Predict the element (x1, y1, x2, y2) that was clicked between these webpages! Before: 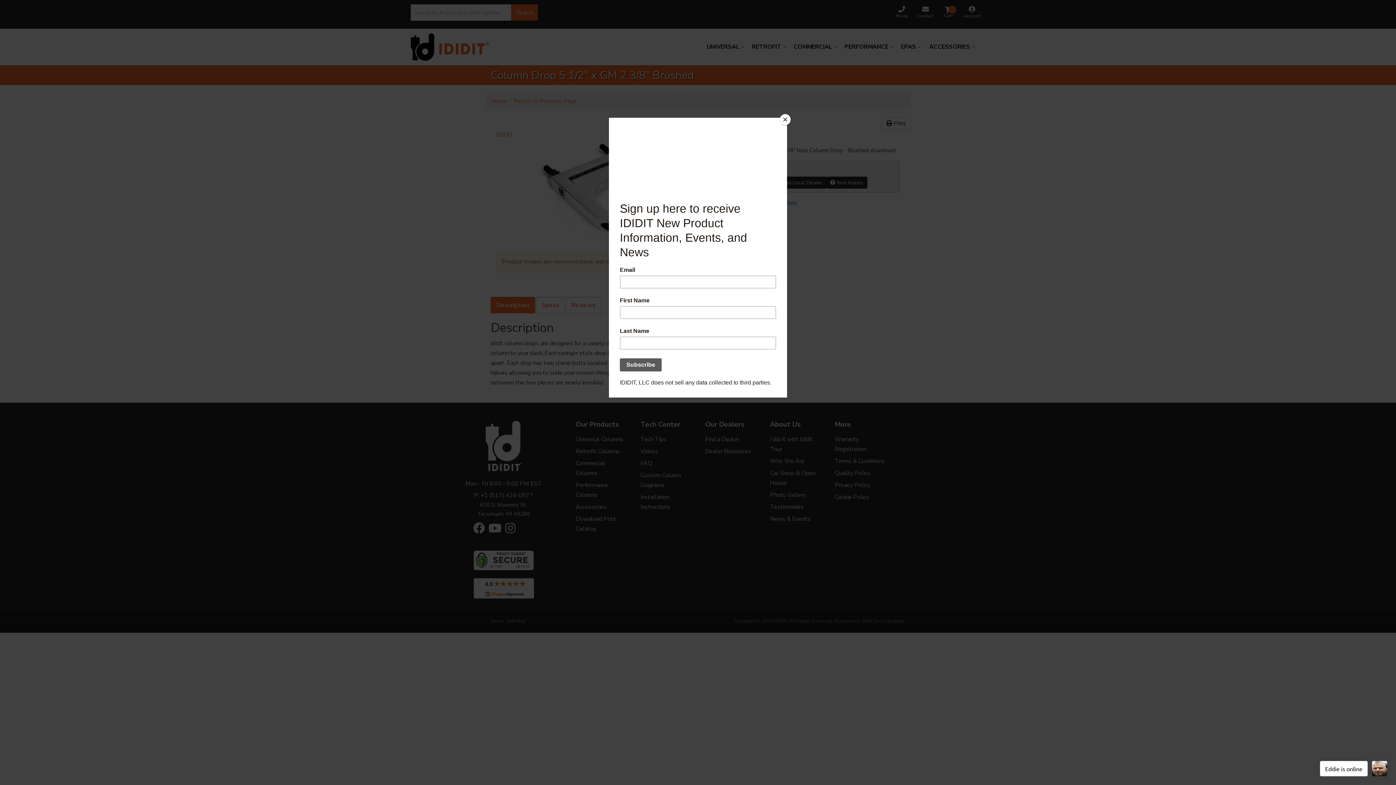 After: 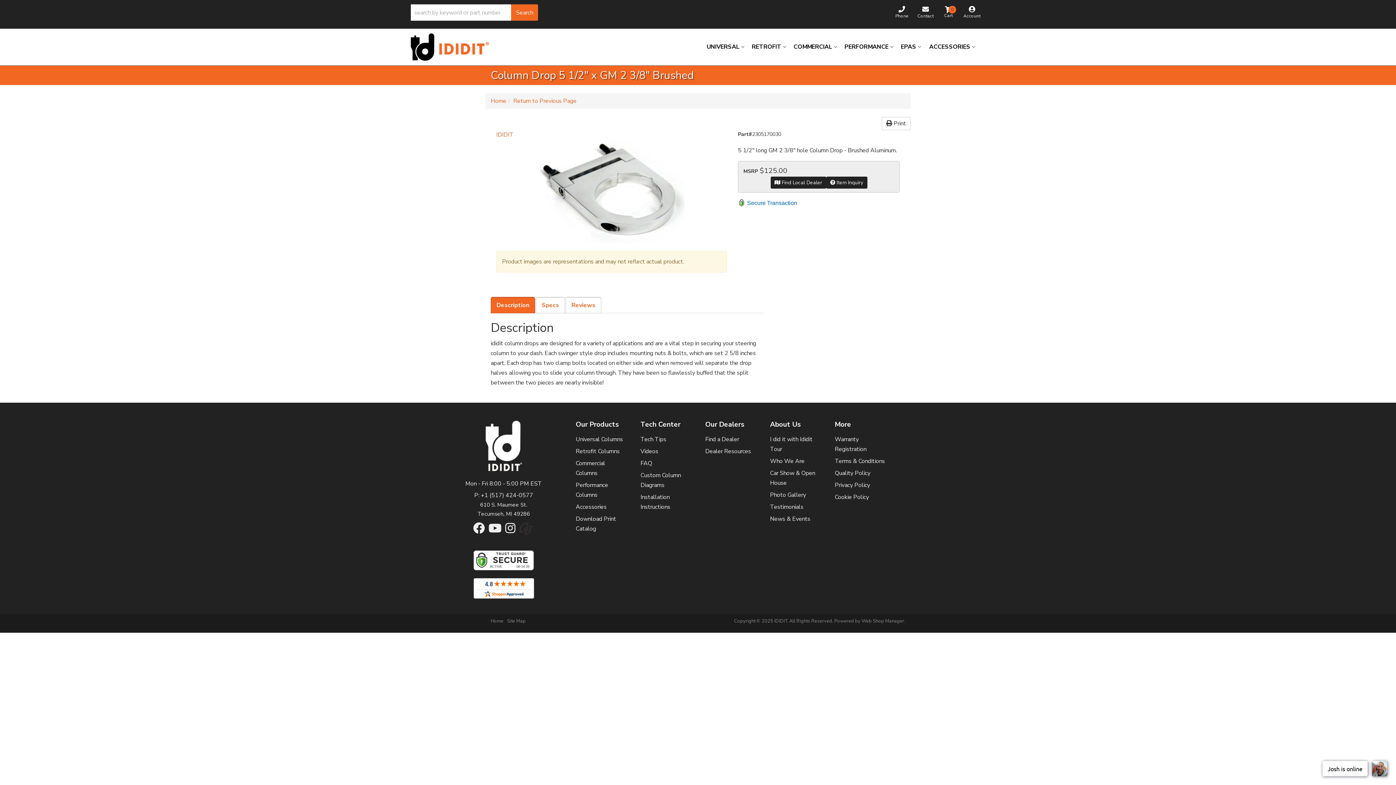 Action: bbox: (780, 114, 790, 125) label: Close